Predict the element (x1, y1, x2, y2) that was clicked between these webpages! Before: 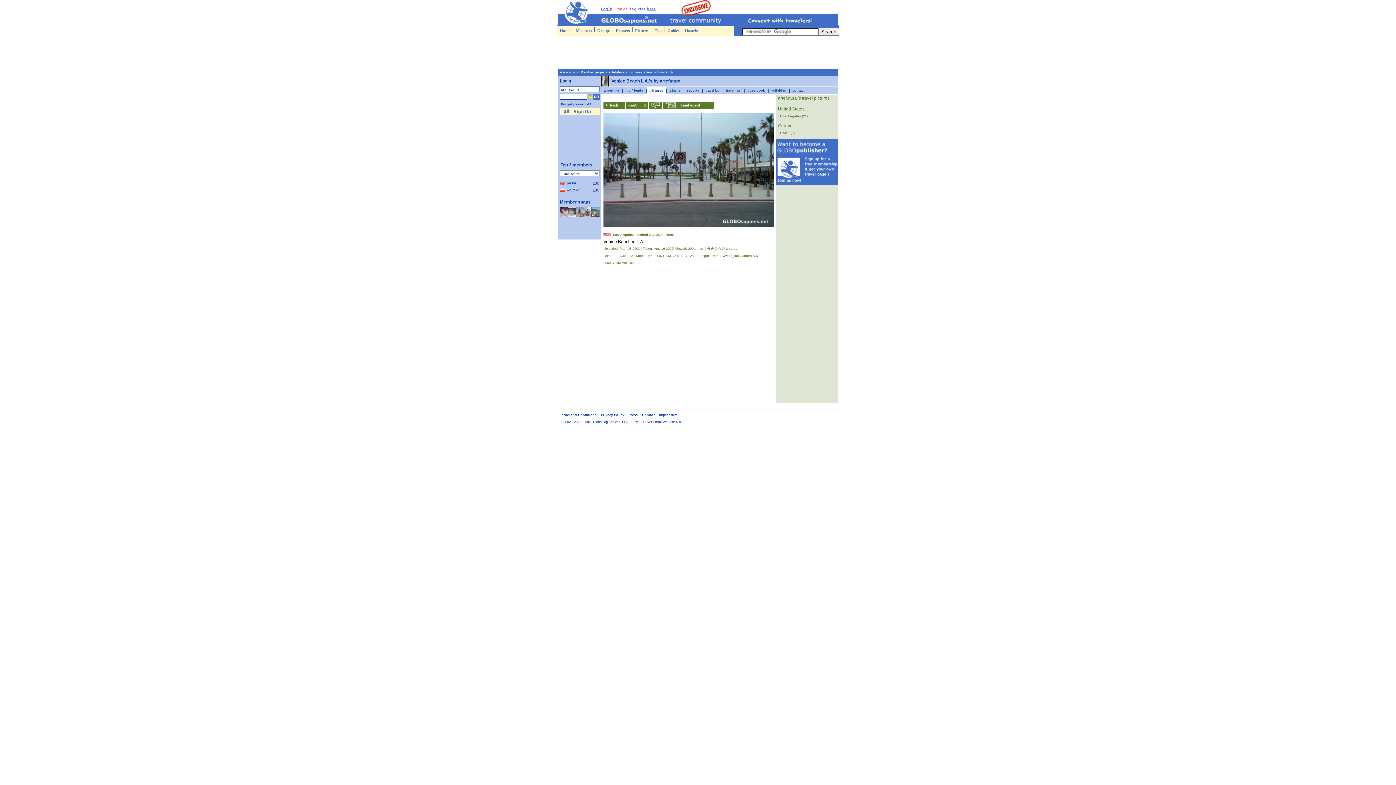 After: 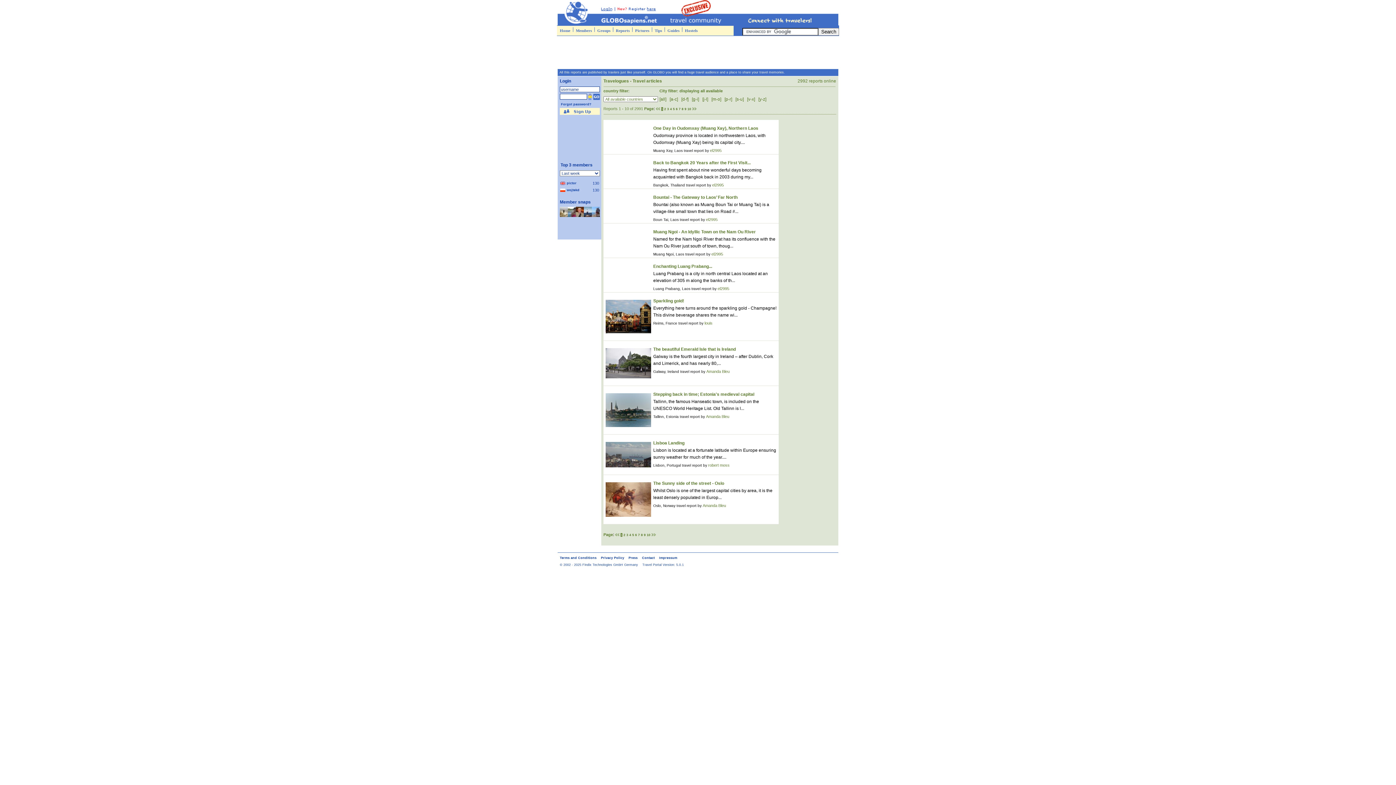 Action: bbox: (615, 25, 630, 35) label: Reports